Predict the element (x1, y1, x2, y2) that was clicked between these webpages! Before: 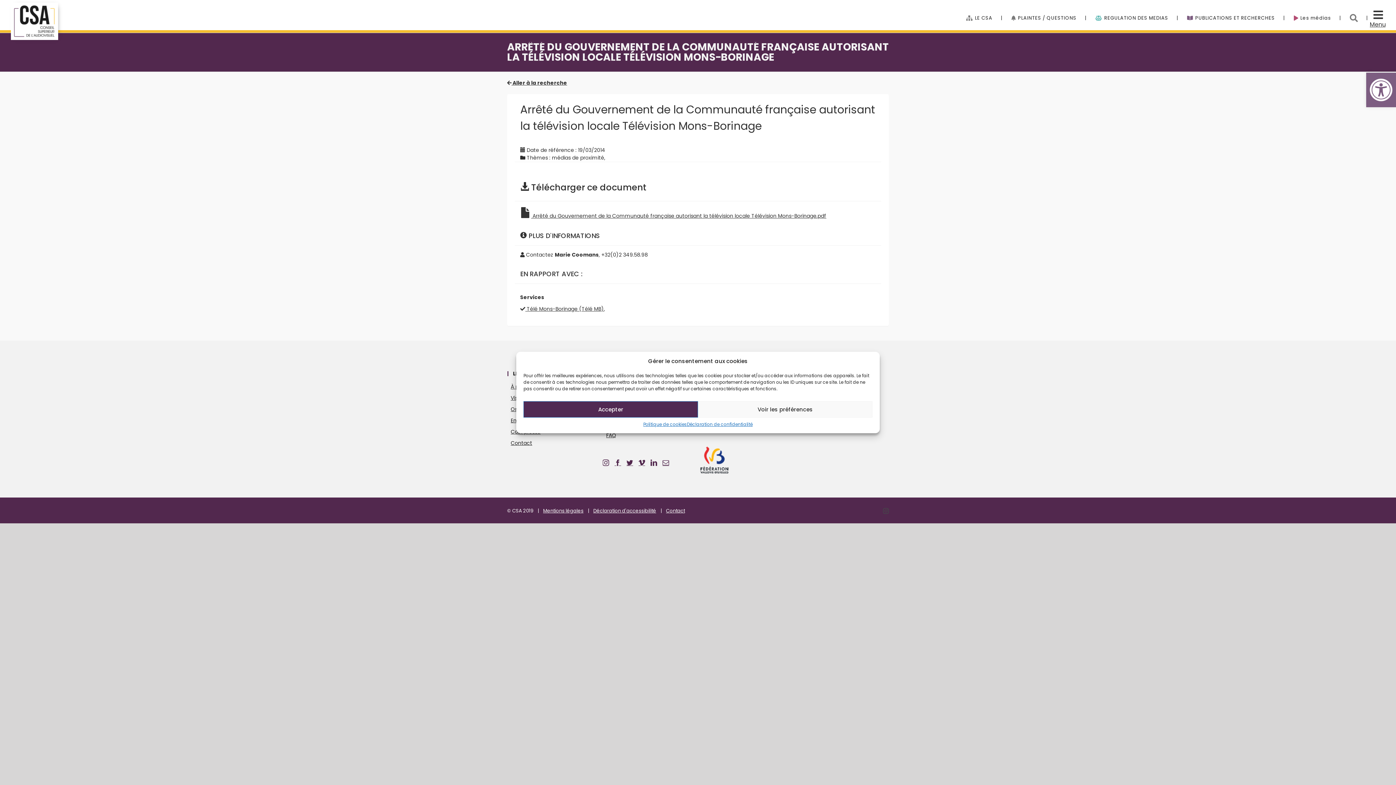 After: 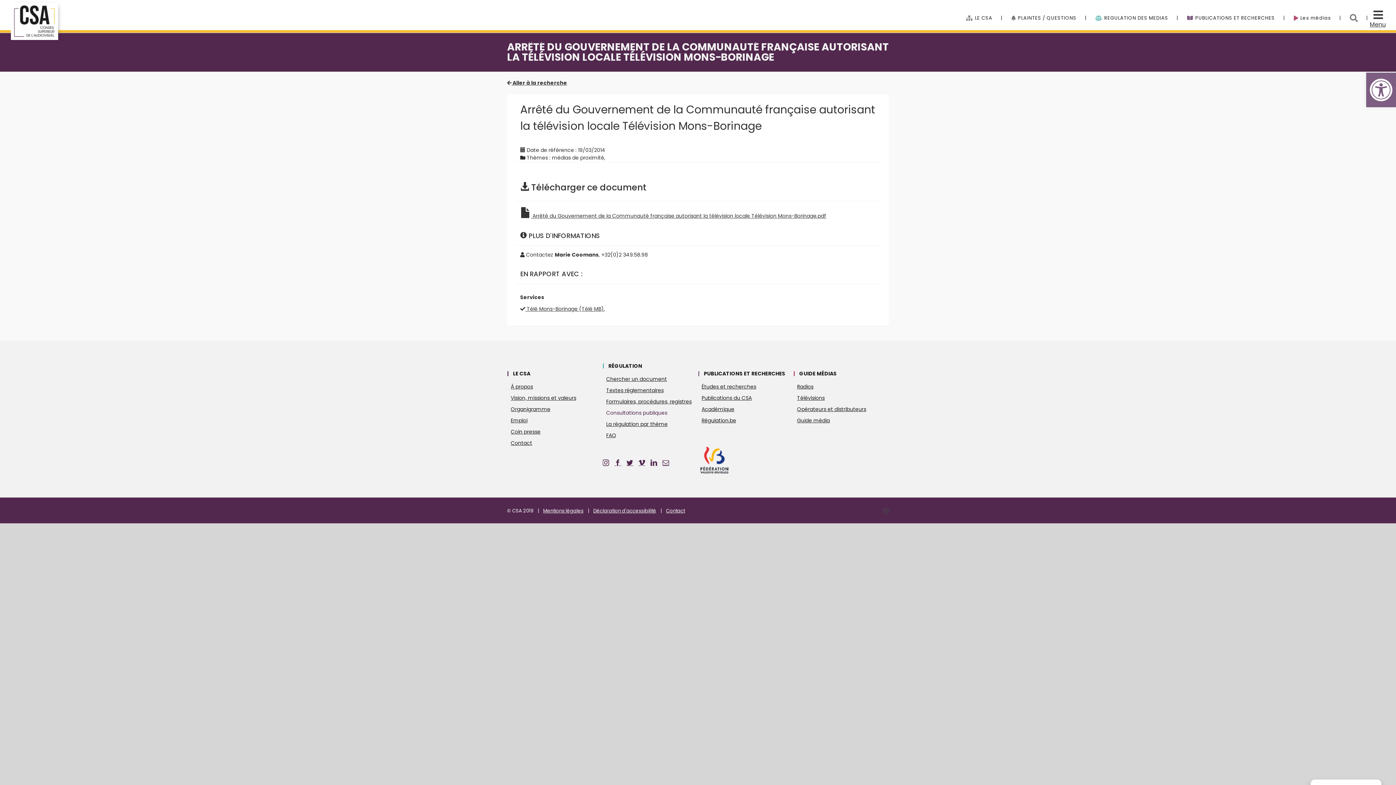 Action: bbox: (523, 401, 698, 417) label: Accepter